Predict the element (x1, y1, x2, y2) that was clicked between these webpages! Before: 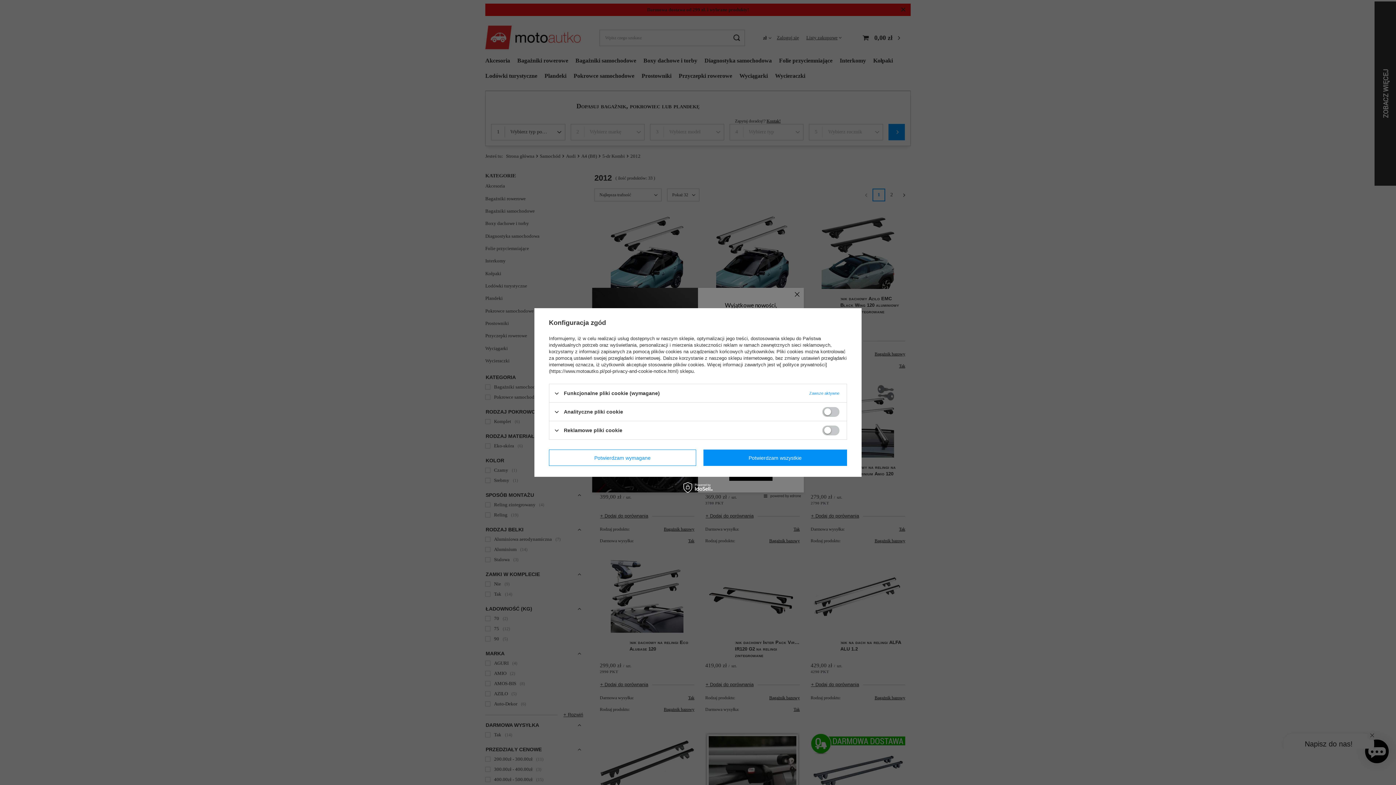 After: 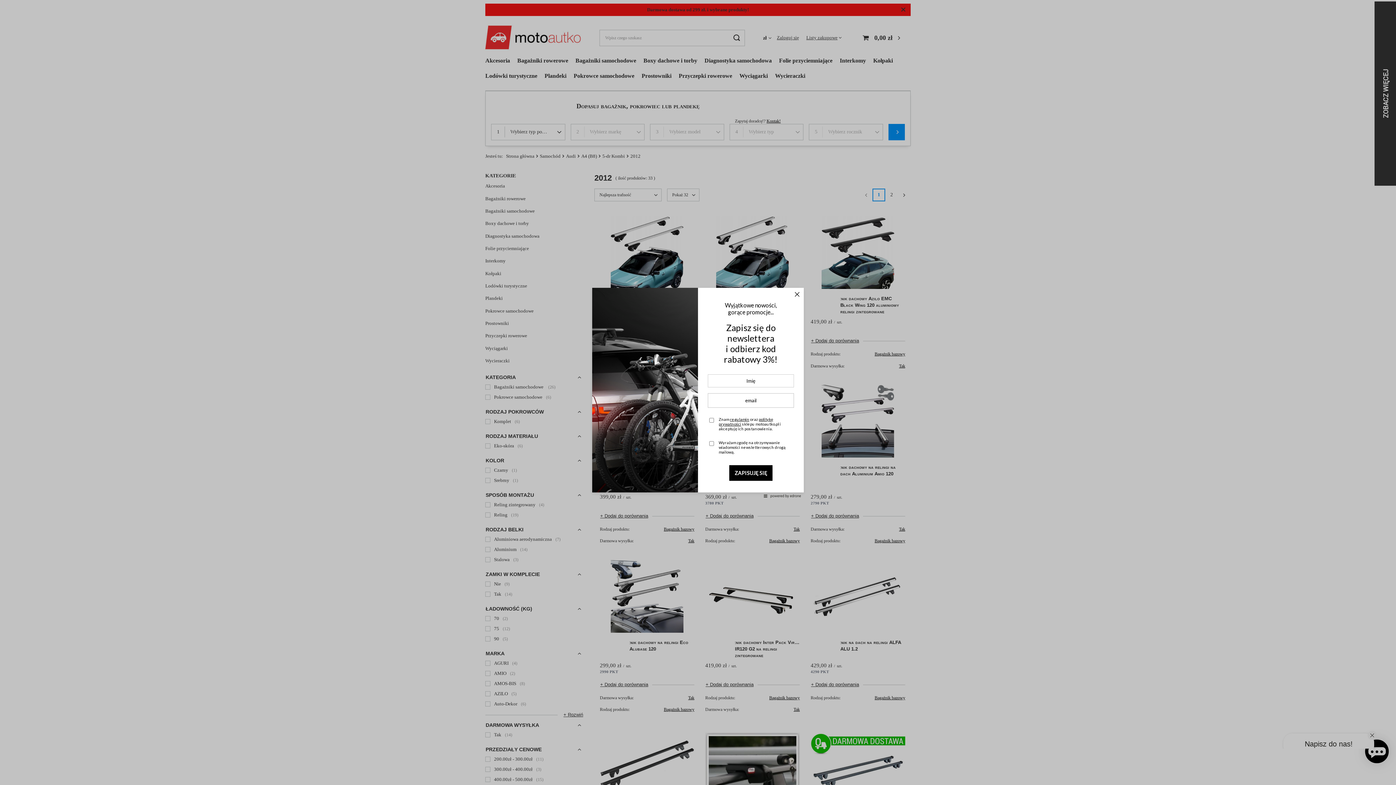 Action: bbox: (549, 449, 696, 466) label: Potwierdzam wymagane